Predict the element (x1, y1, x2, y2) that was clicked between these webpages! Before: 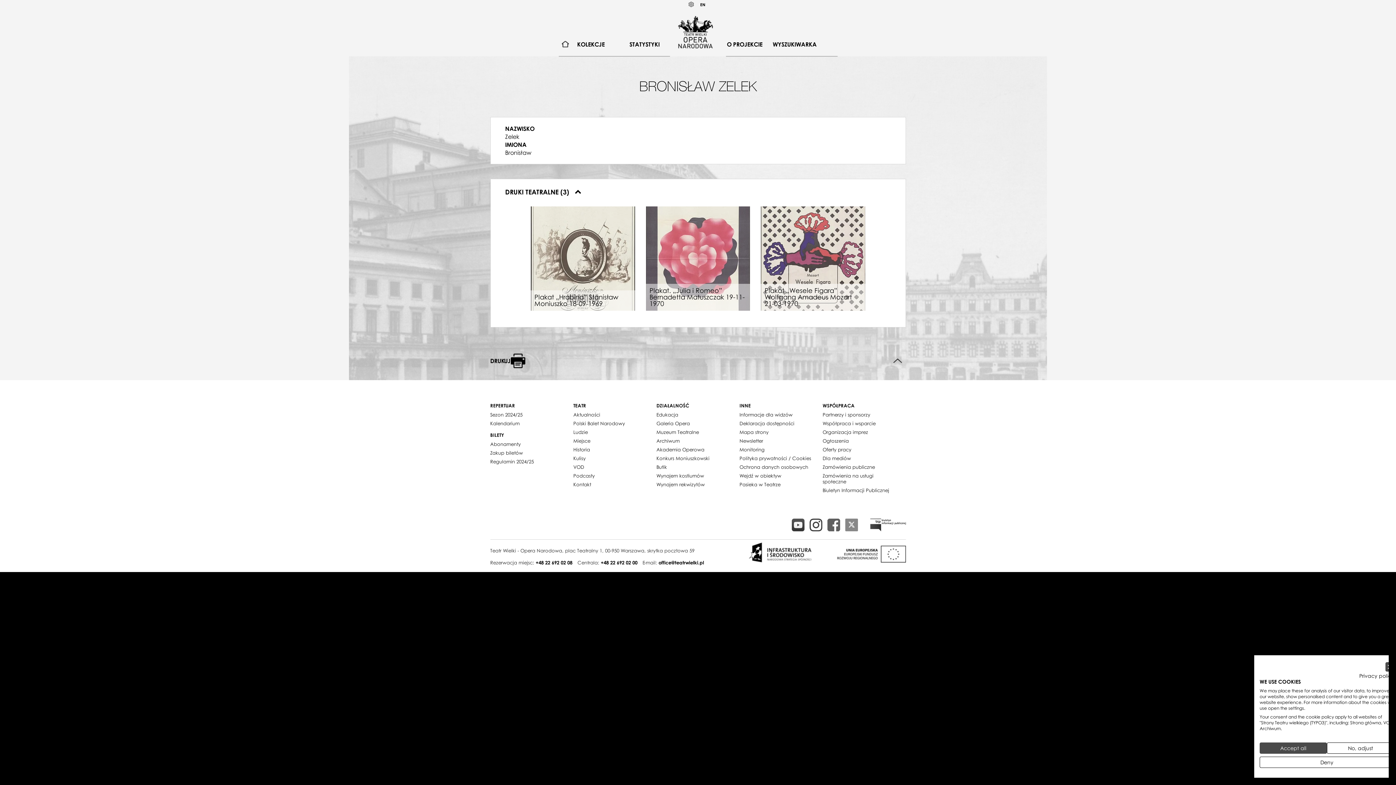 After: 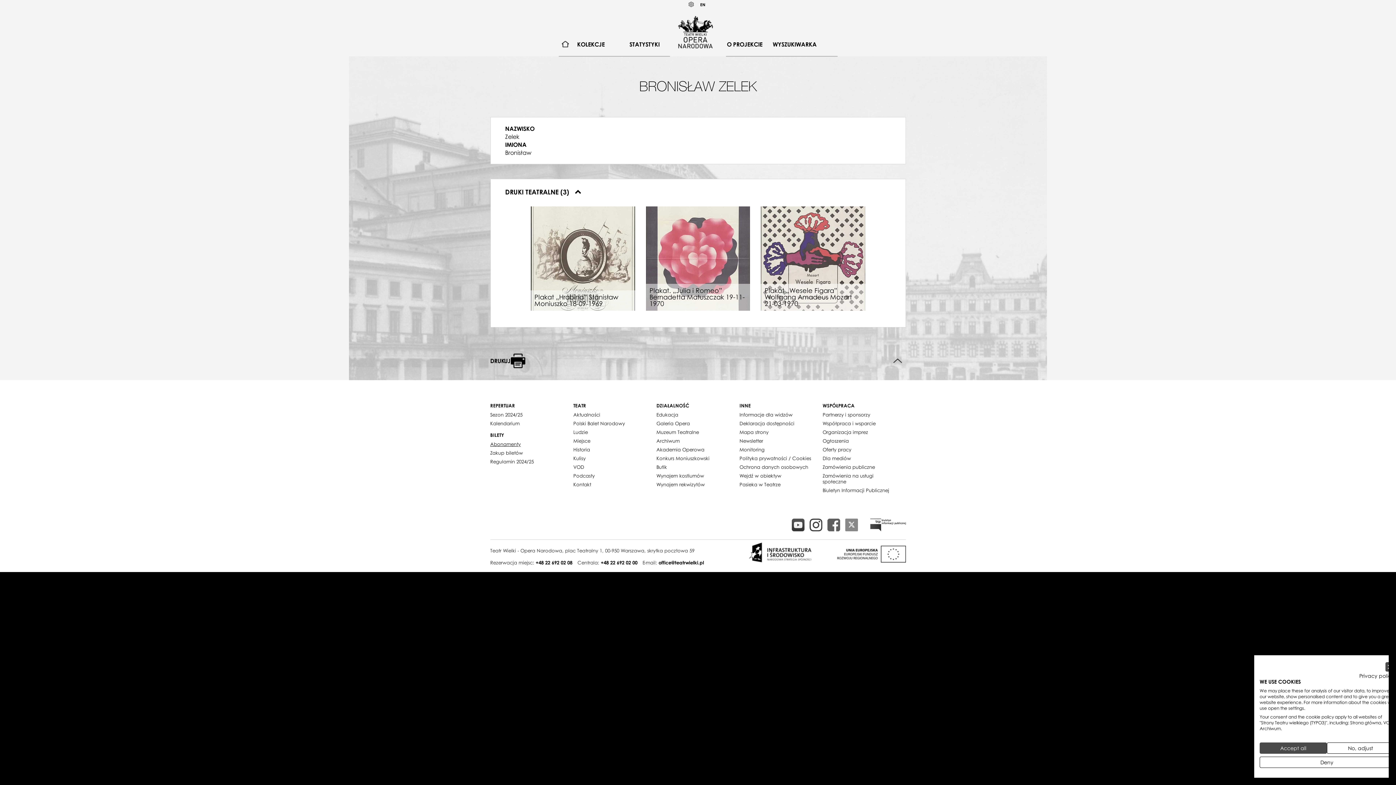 Action: bbox: (490, 439, 520, 448) label: Abonamenty